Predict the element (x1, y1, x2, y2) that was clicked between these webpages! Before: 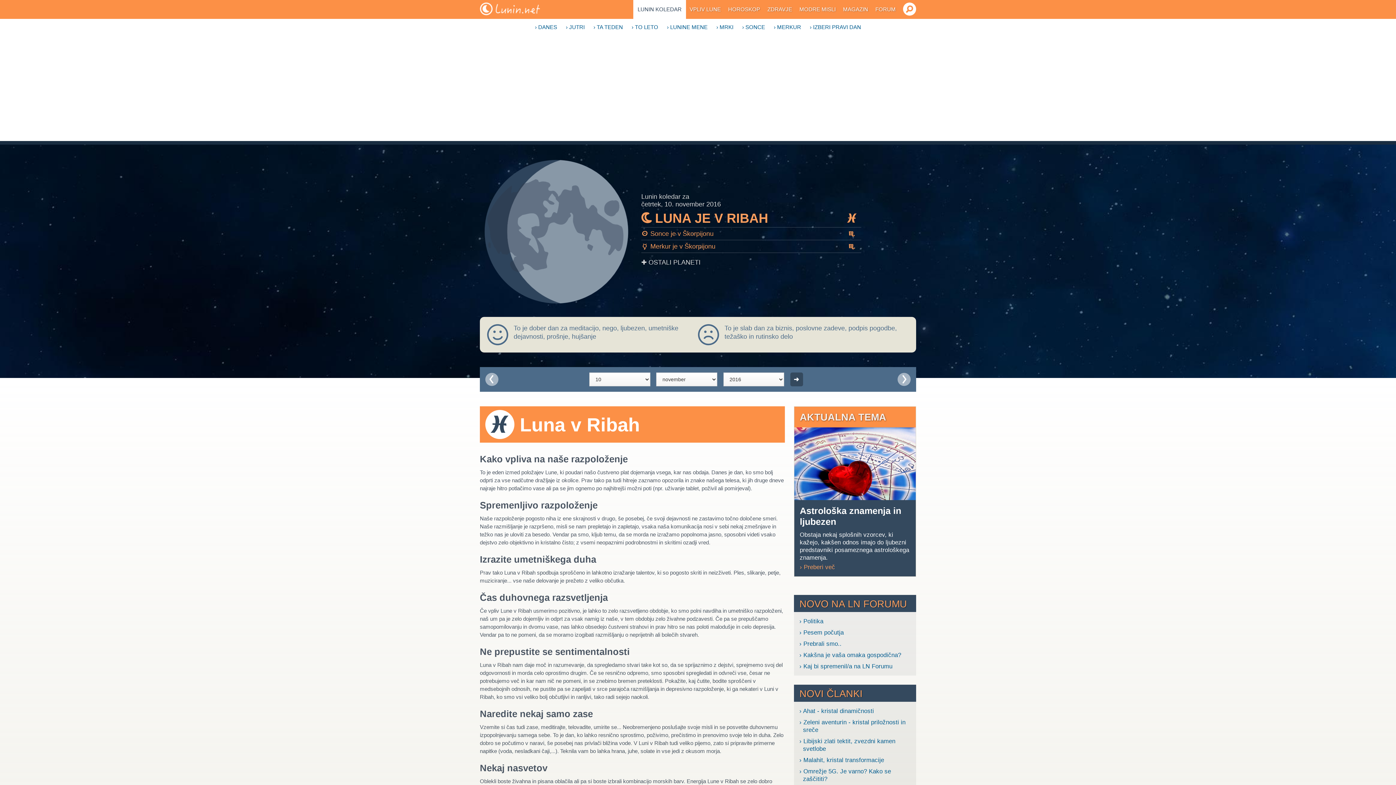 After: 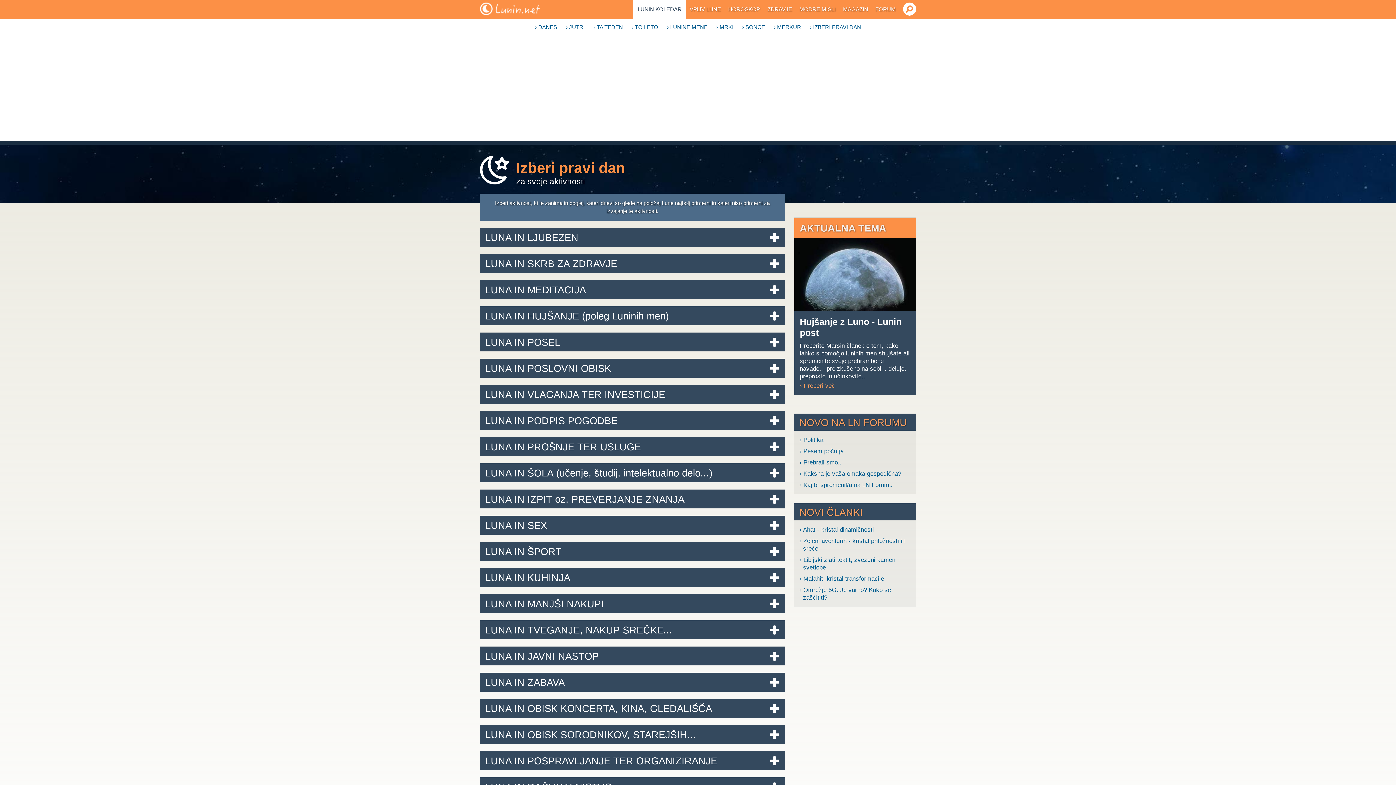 Action: label: › IZBERI PRAVI DAN bbox: (805, 18, 865, 35)